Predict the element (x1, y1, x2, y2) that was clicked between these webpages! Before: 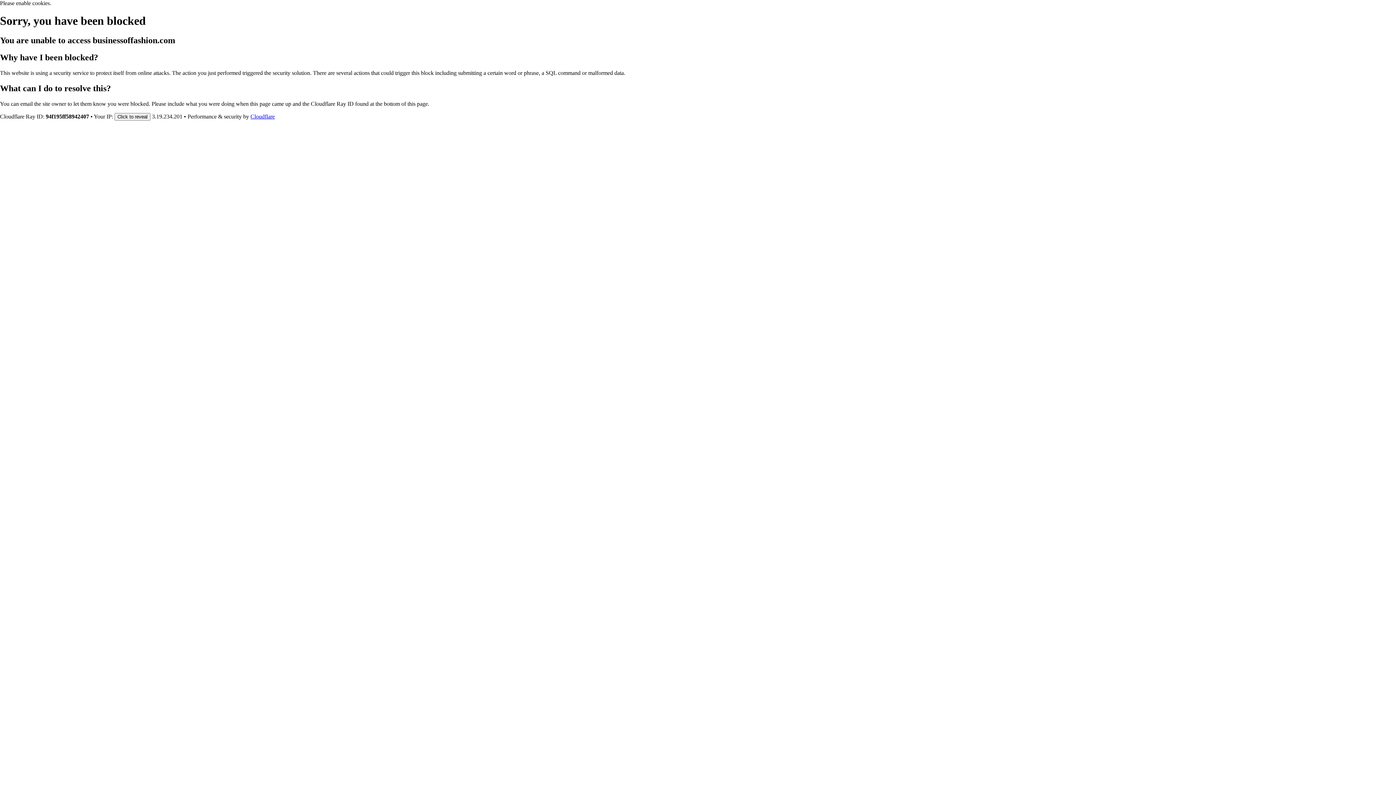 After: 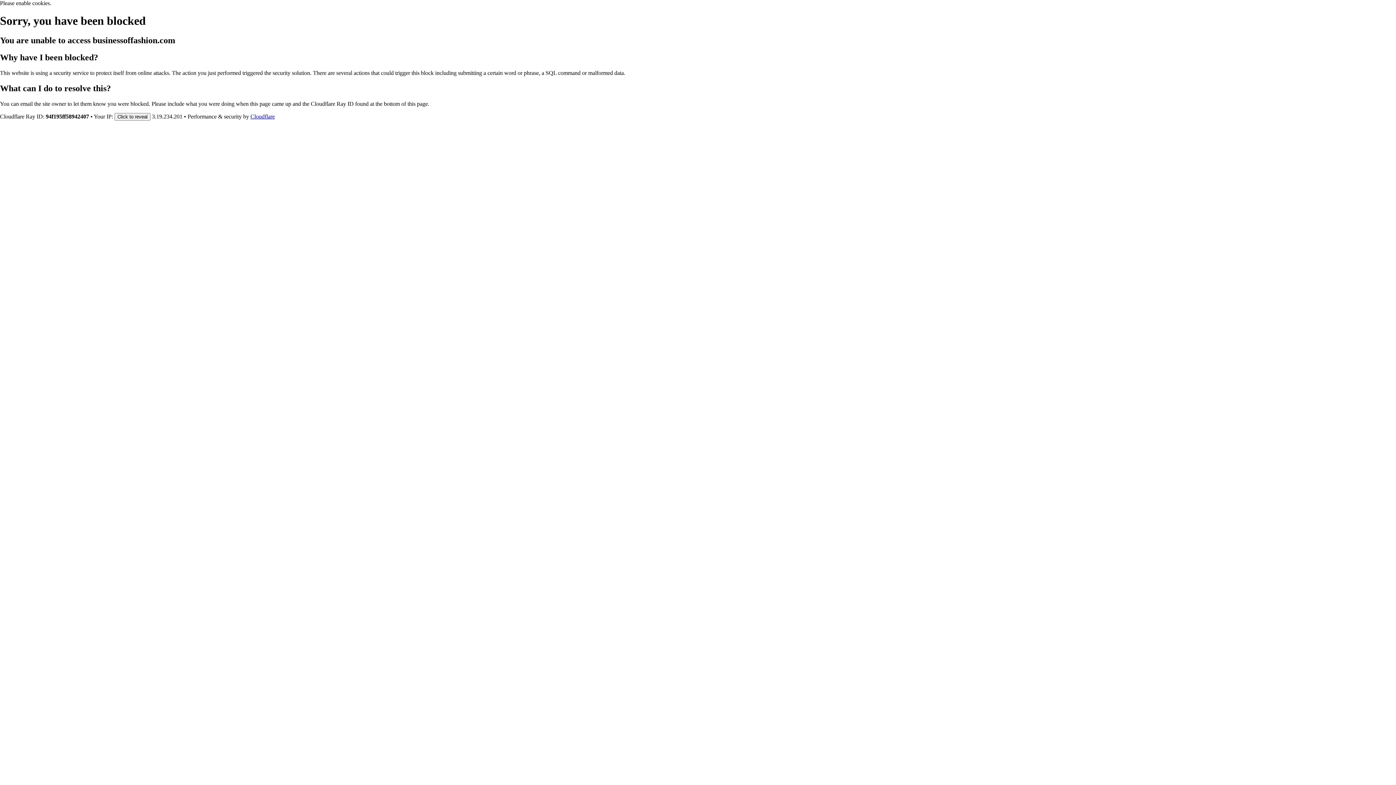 Action: label: Cloudflare bbox: (250, 113, 274, 119)